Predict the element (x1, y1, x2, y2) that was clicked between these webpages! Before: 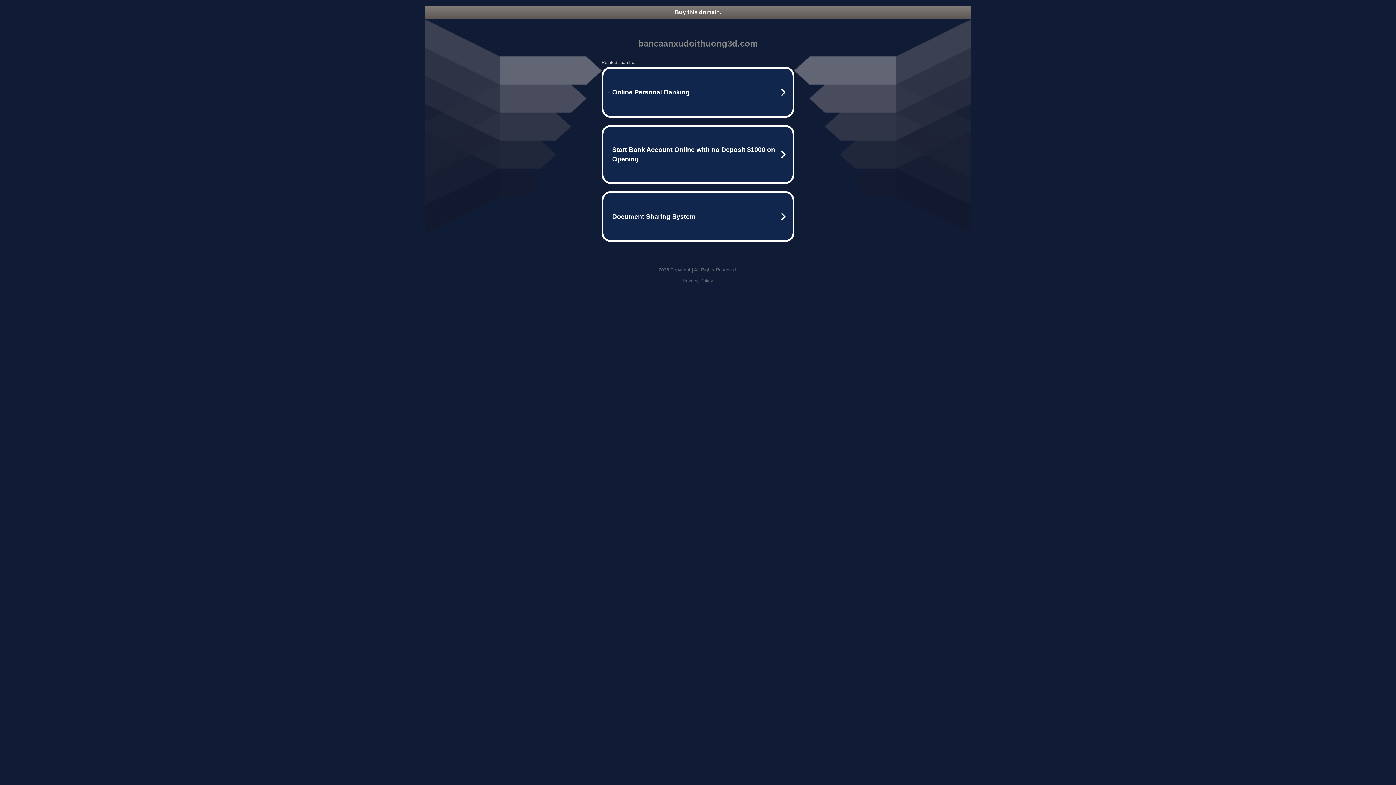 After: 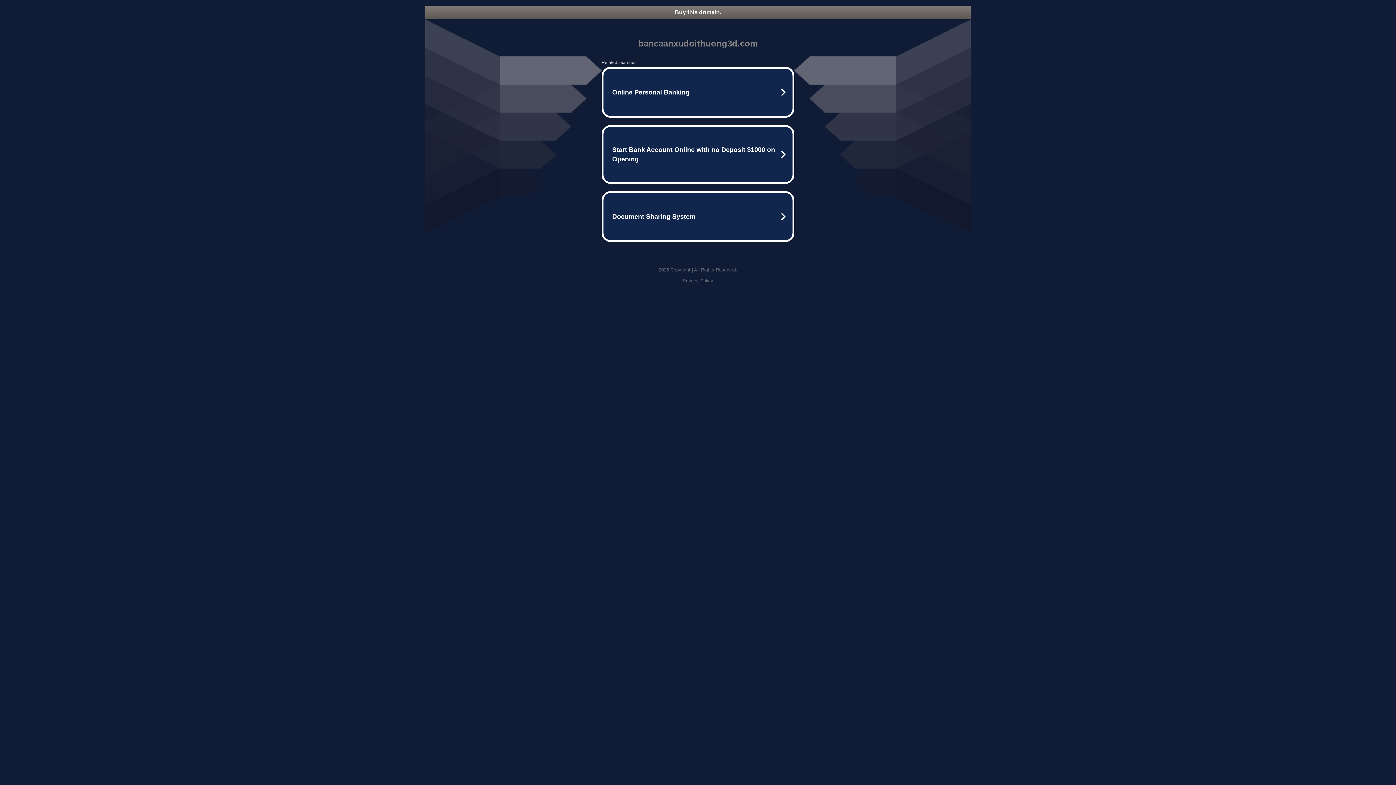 Action: label: Buy this domain. bbox: (425, 5, 970, 18)